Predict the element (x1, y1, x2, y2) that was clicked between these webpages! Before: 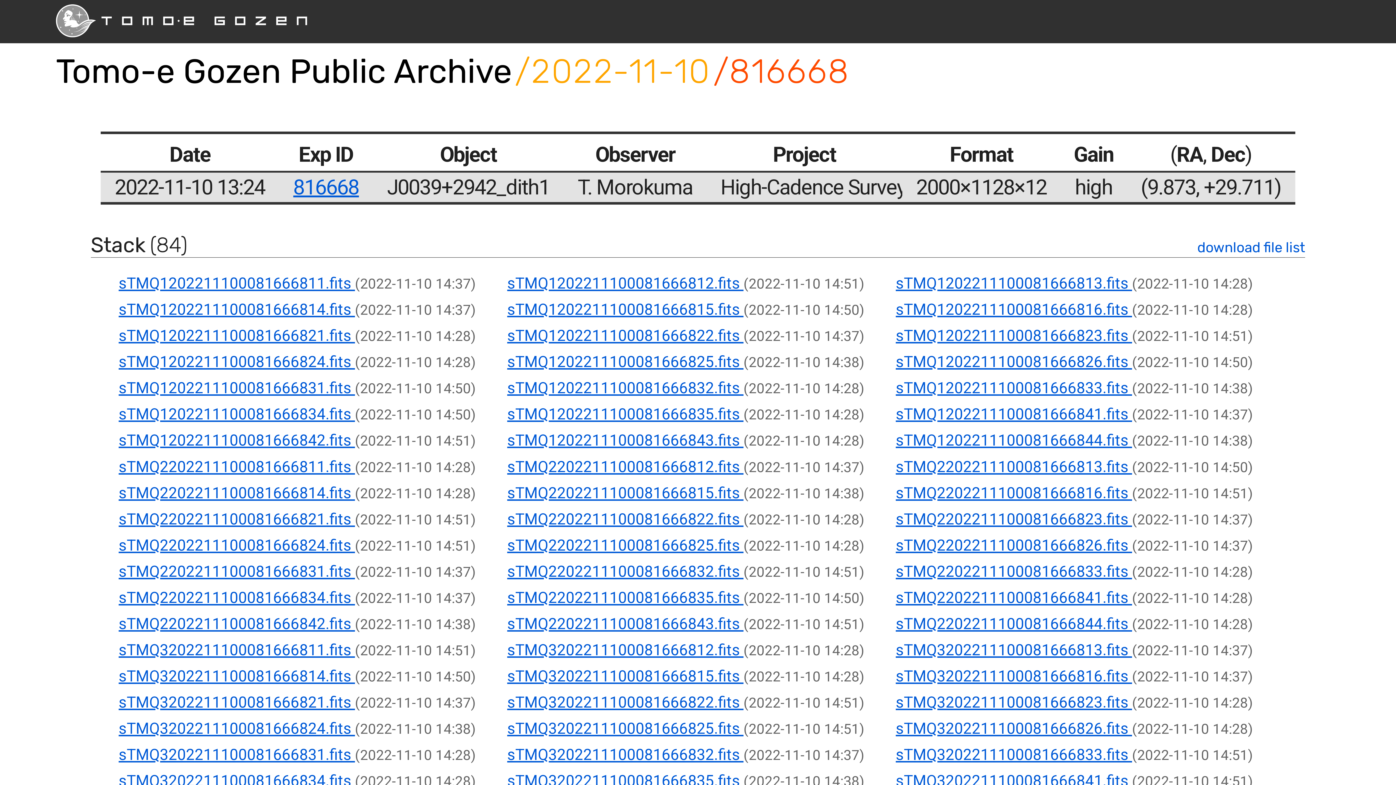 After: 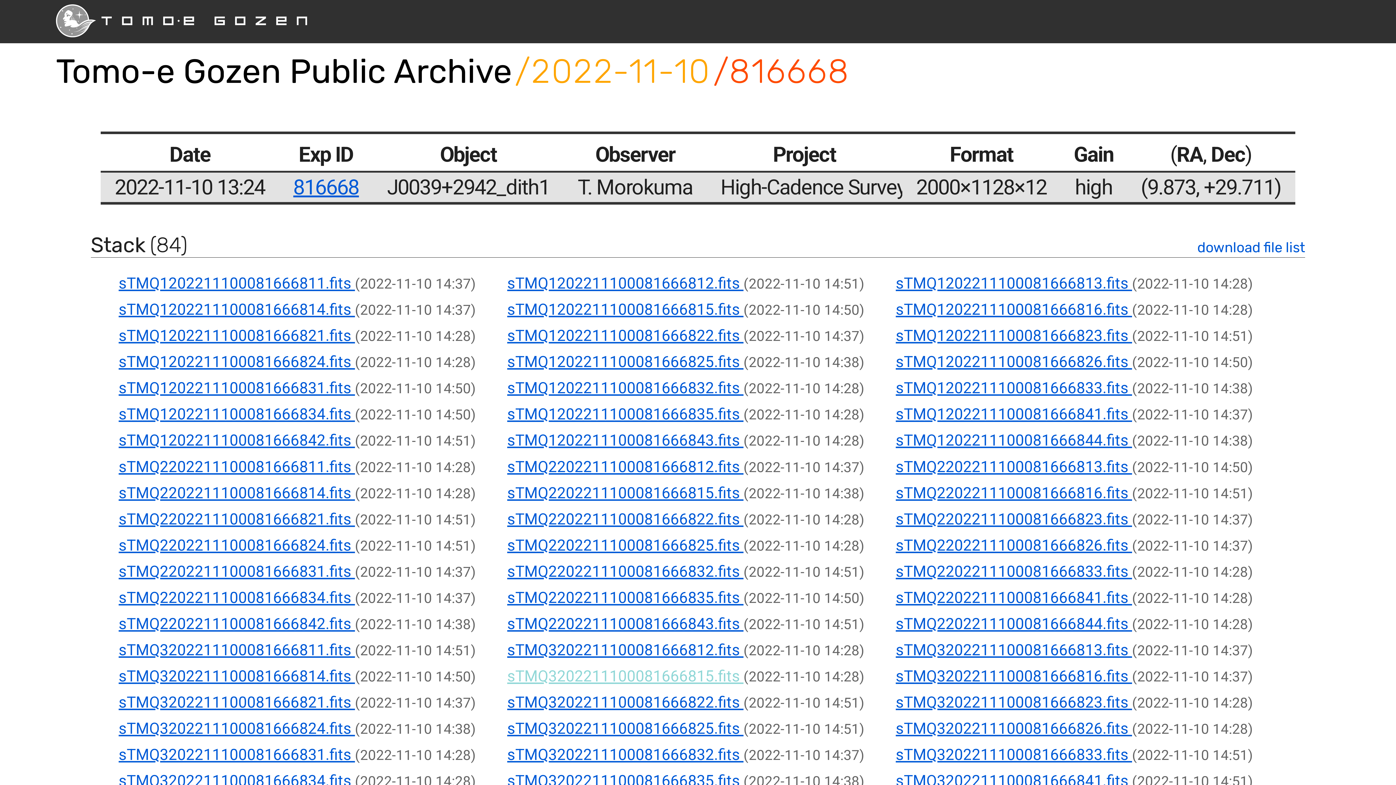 Action: label: sTMQ3202211100081666815.fits  bbox: (507, 667, 743, 685)